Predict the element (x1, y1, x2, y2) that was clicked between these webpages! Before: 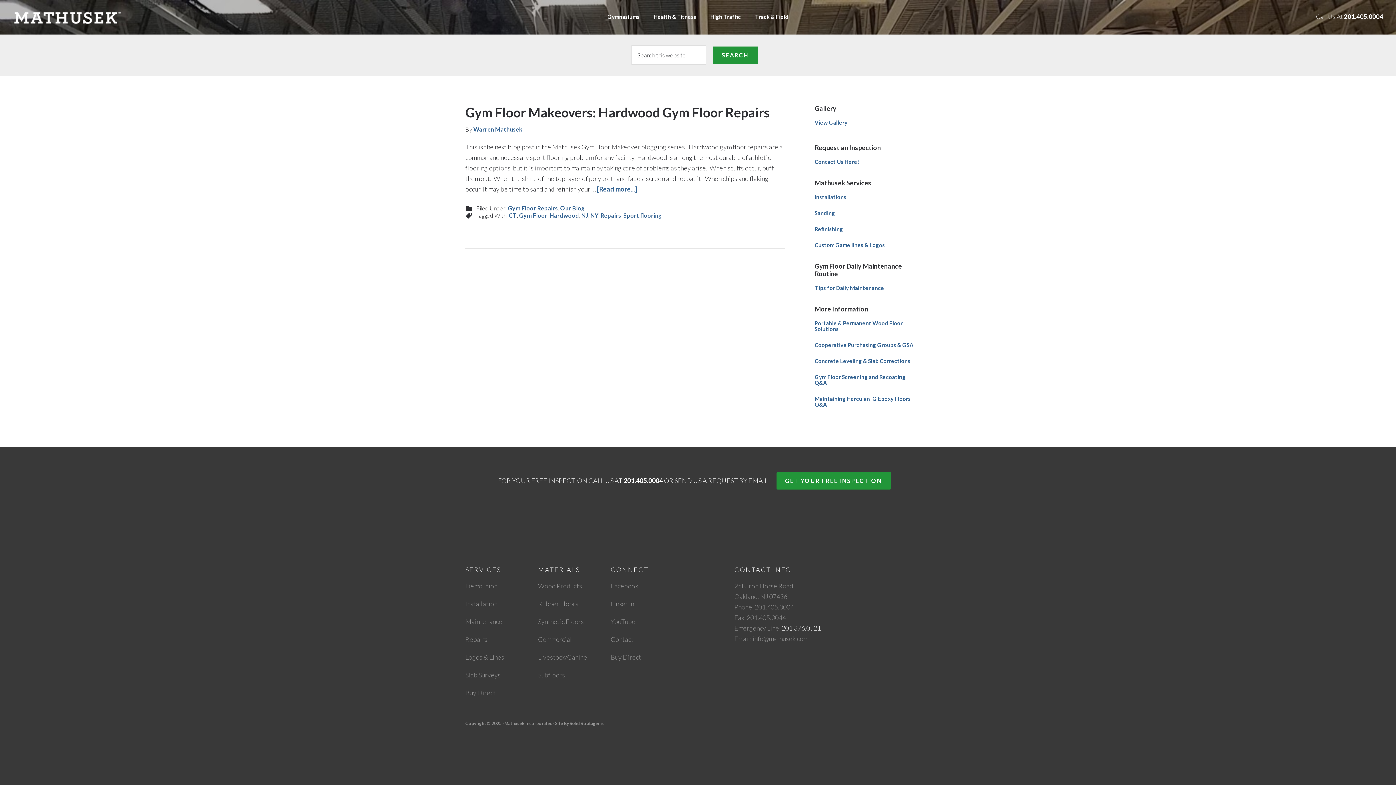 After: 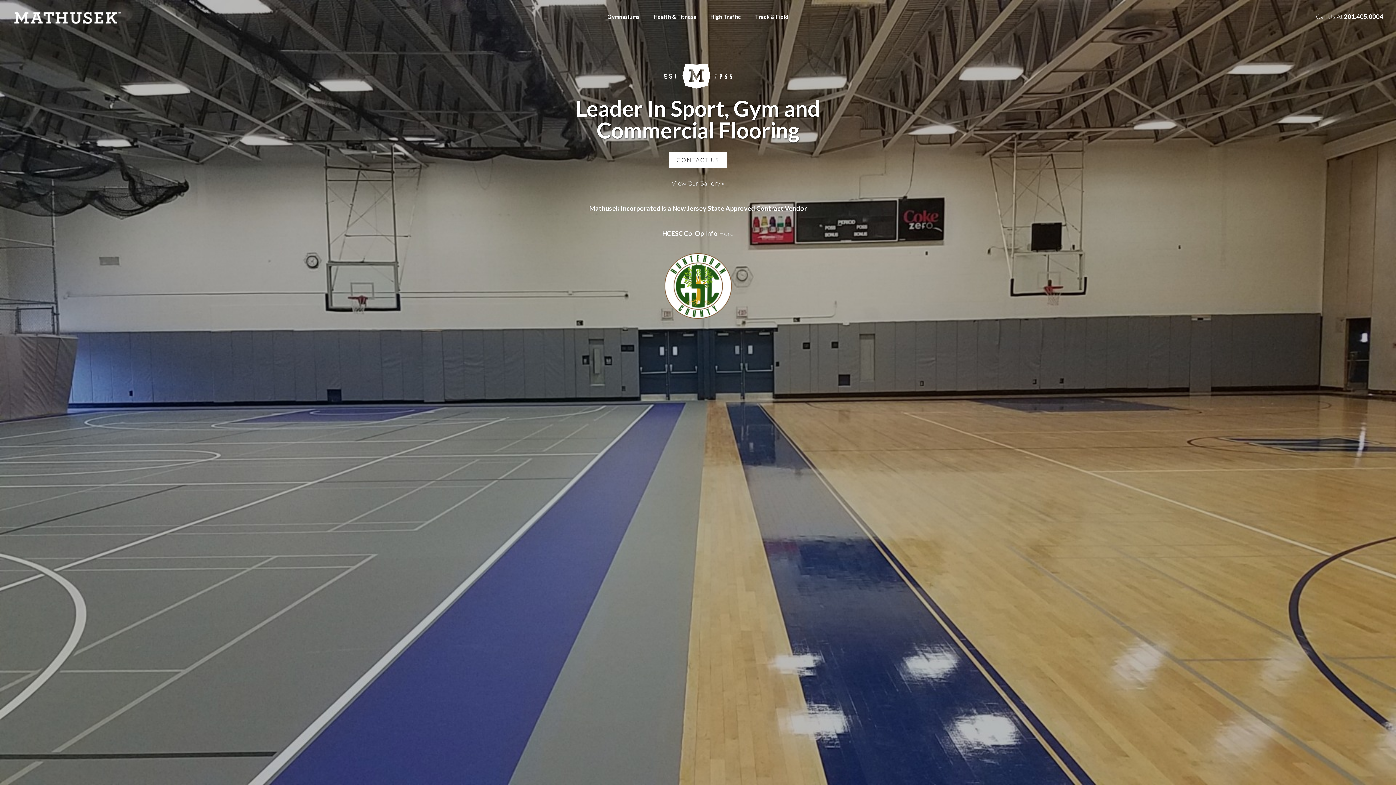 Action: label: Mathusek Incorporated bbox: (504, 721, 552, 726)